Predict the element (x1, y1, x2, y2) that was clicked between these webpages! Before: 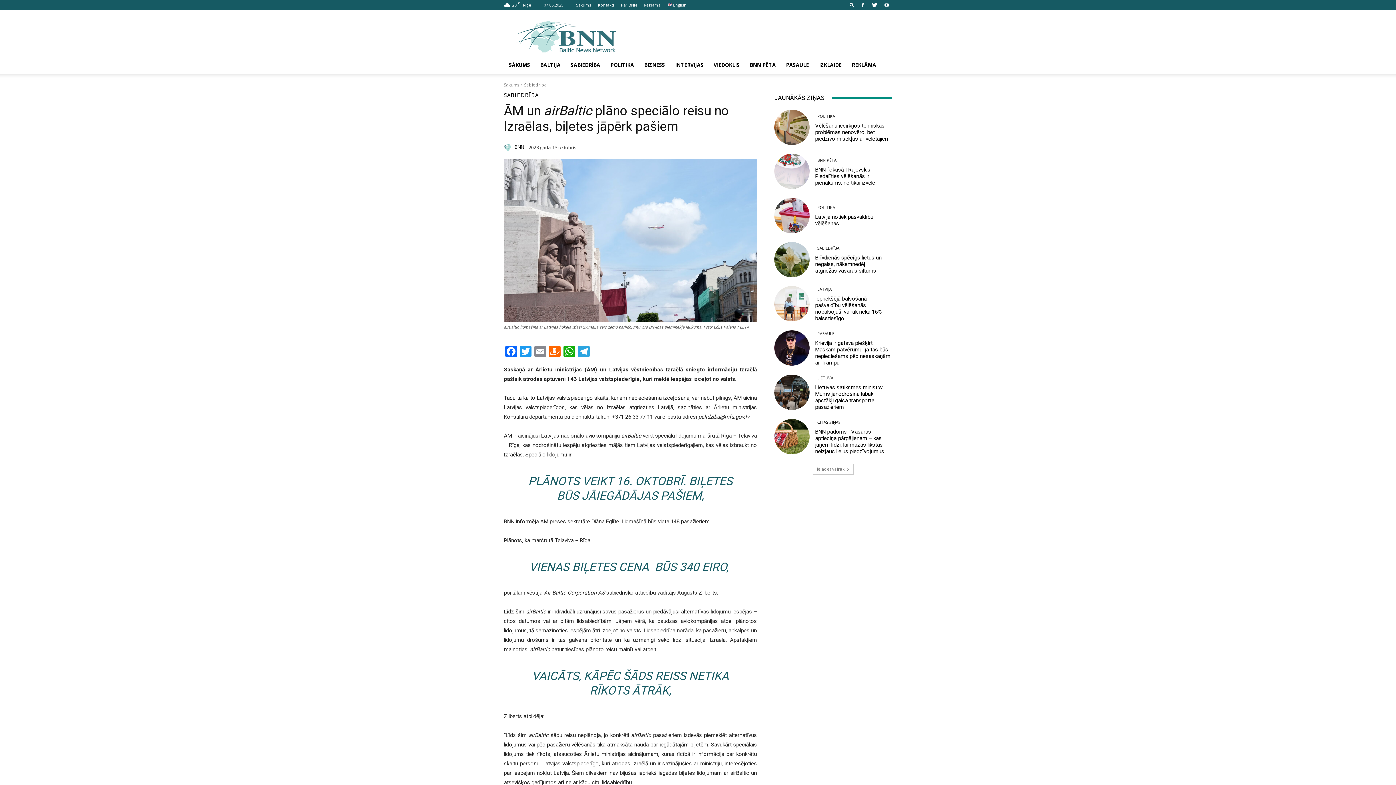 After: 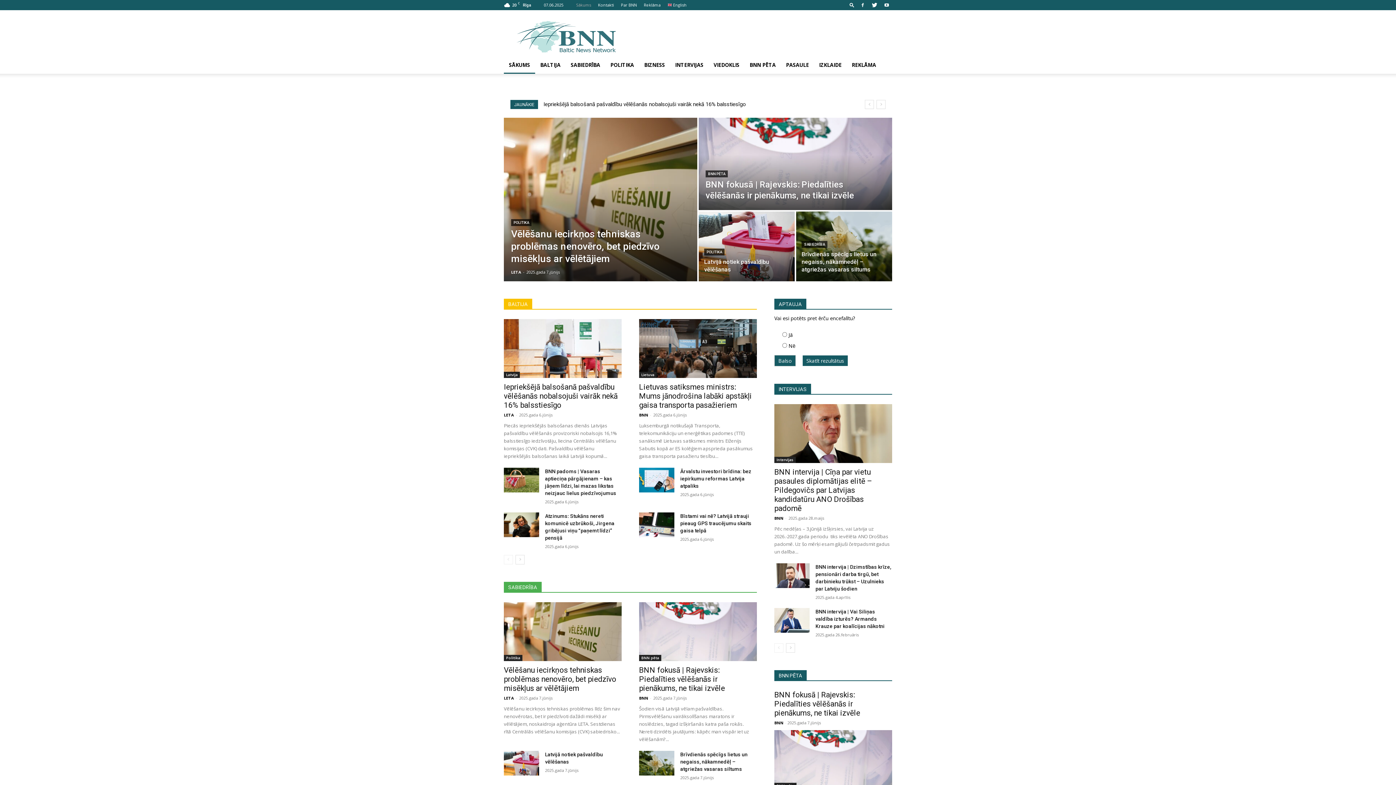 Action: label: SĀKUMS bbox: (504, 56, 535, 73)